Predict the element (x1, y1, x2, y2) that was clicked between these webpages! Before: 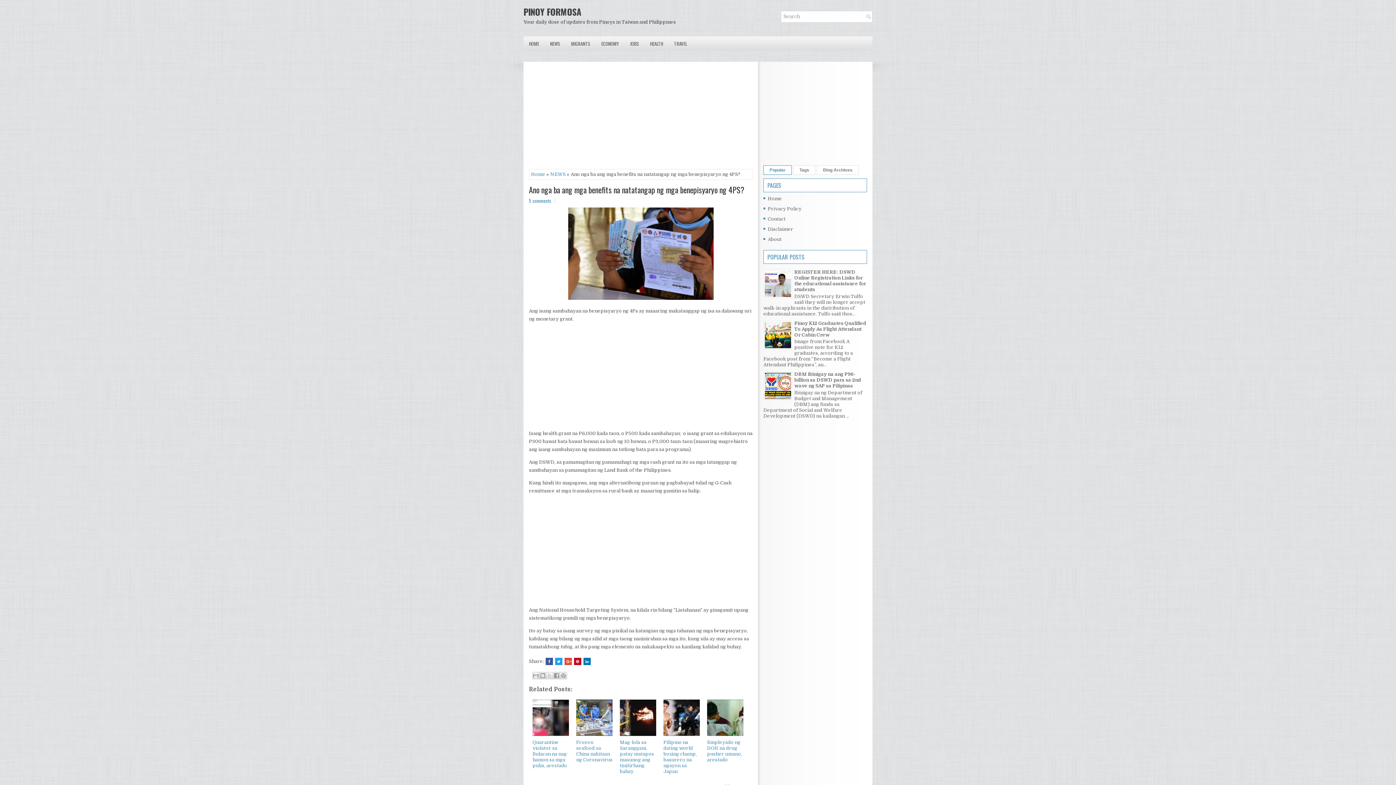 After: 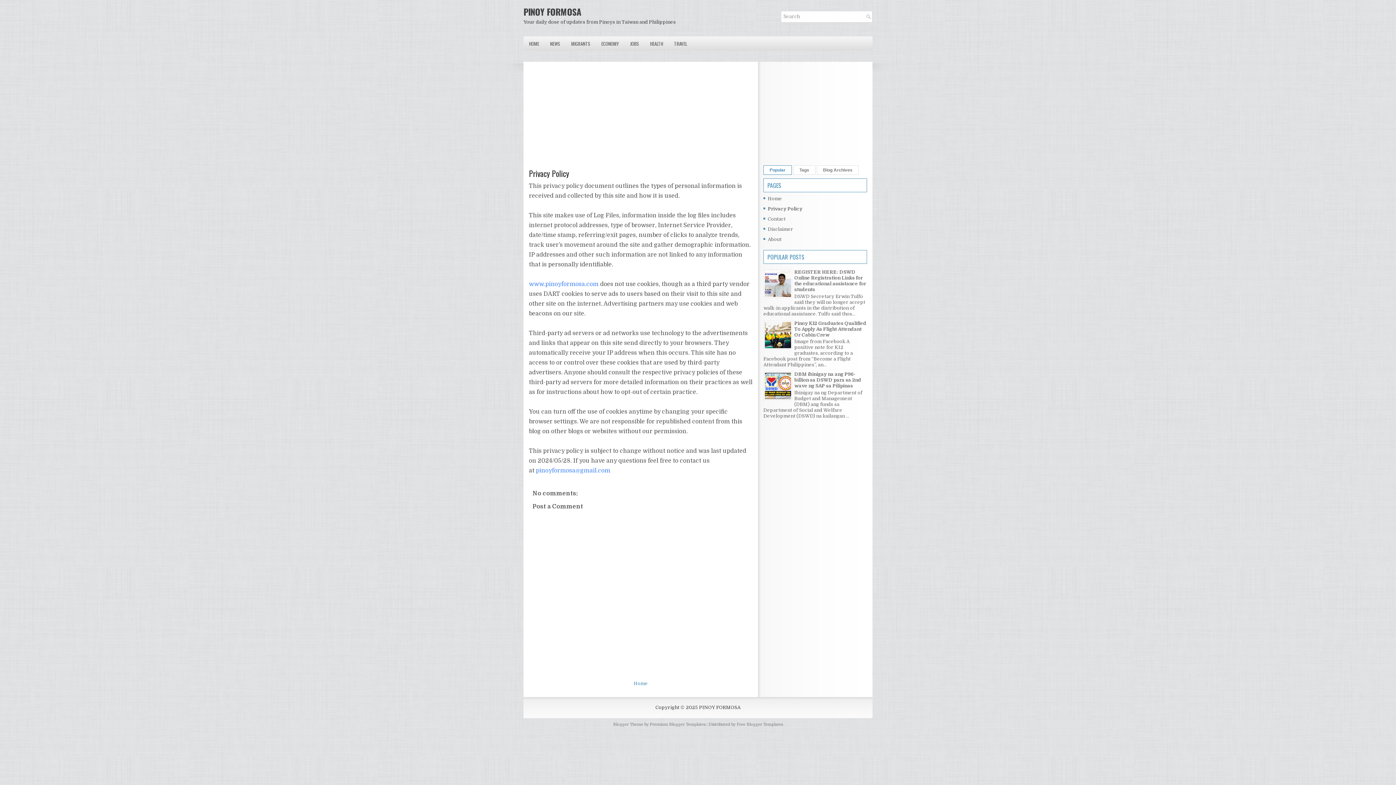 Action: bbox: (768, 206, 801, 211) label: Privacy Policy